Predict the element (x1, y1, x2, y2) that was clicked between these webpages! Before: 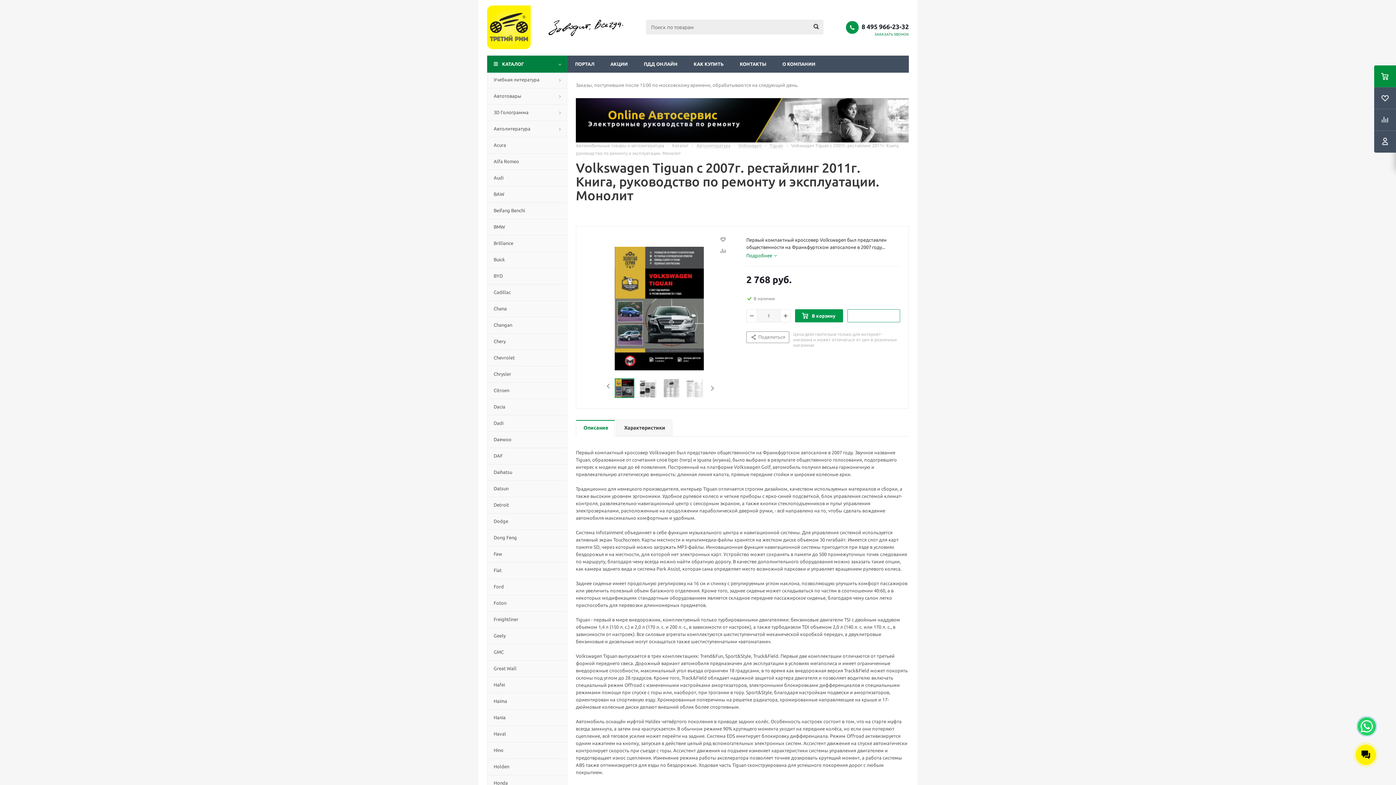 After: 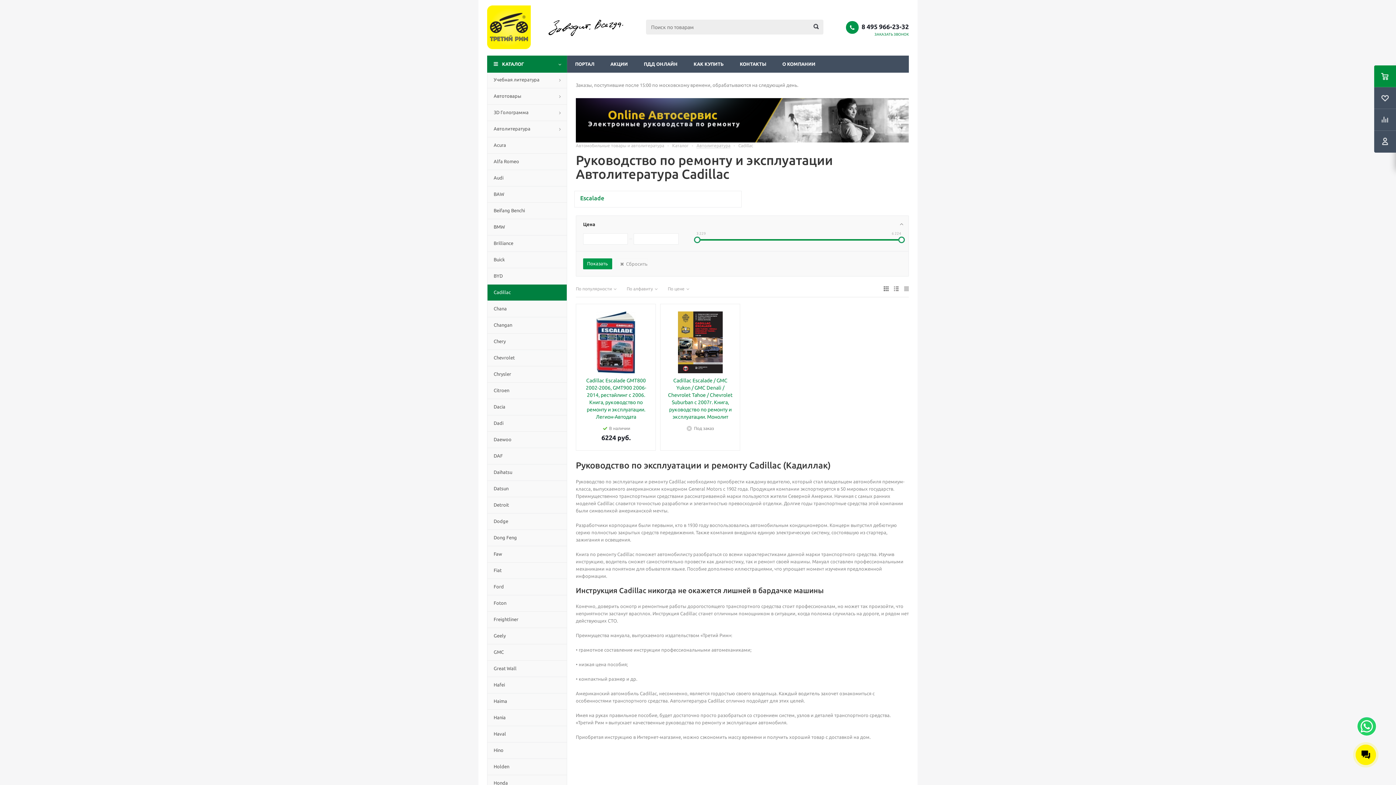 Action: bbox: (487, 284, 567, 300) label: Cadillac